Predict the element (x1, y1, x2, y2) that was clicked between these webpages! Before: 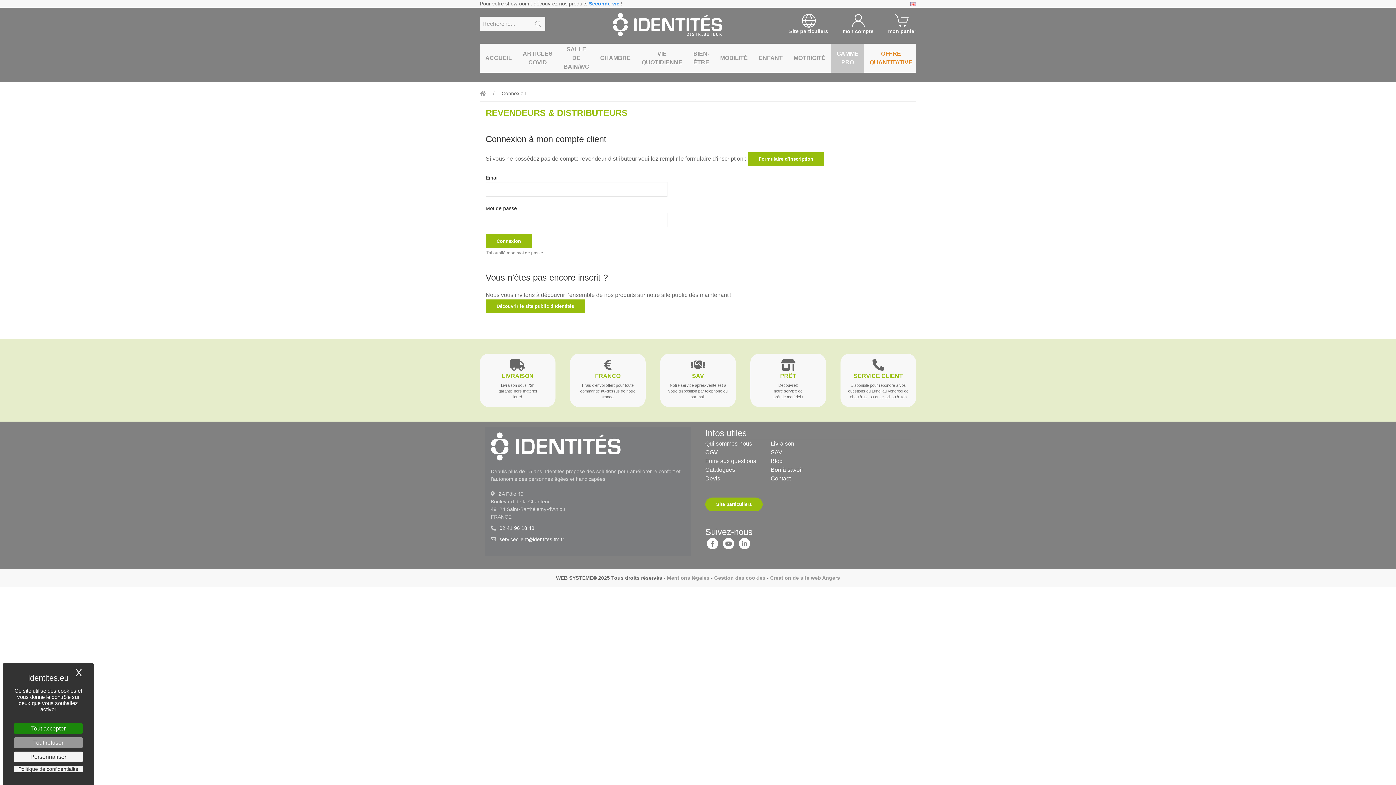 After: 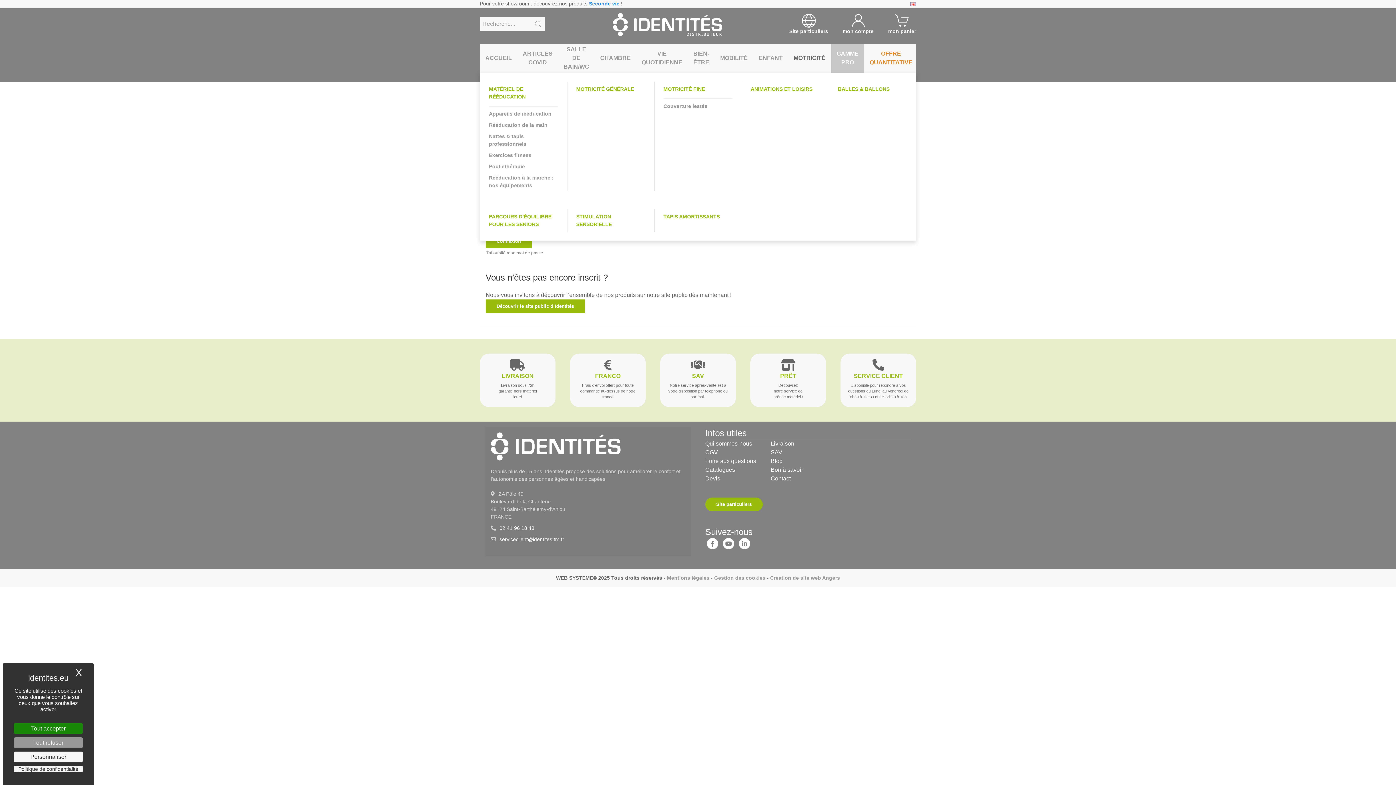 Action: bbox: (788, 43, 831, 72) label: MOTRICITÉ